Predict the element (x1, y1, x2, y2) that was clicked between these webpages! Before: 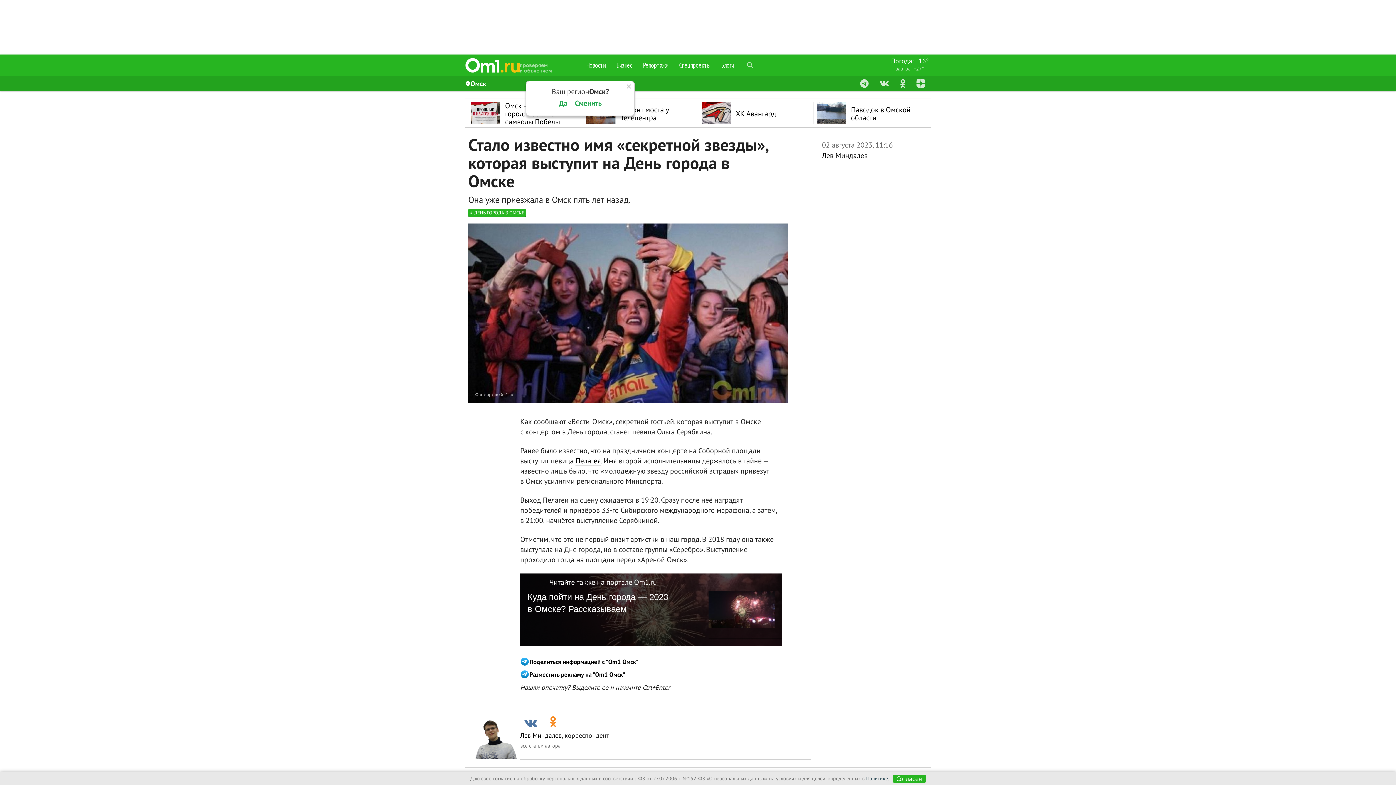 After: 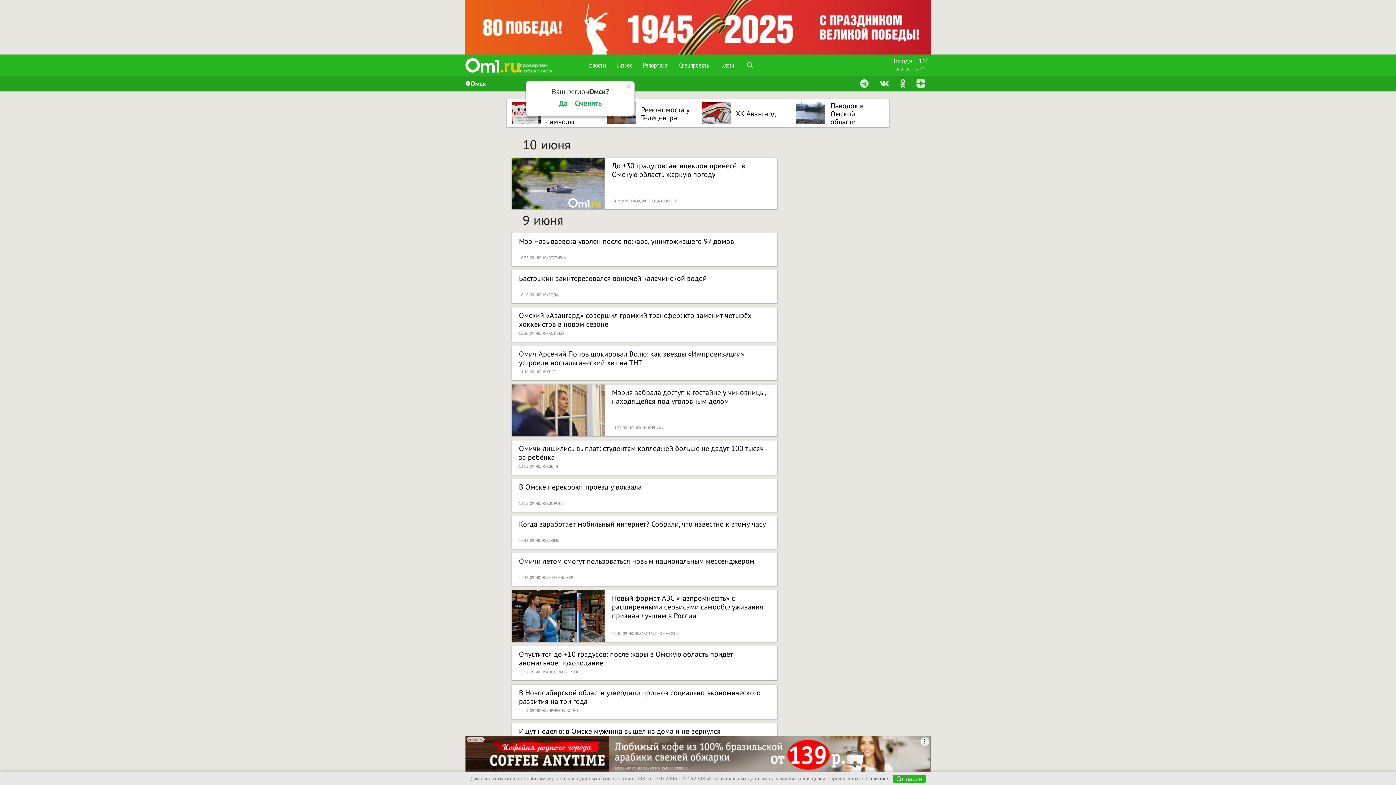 Action: label: Новости bbox: (581, 54, 611, 76)